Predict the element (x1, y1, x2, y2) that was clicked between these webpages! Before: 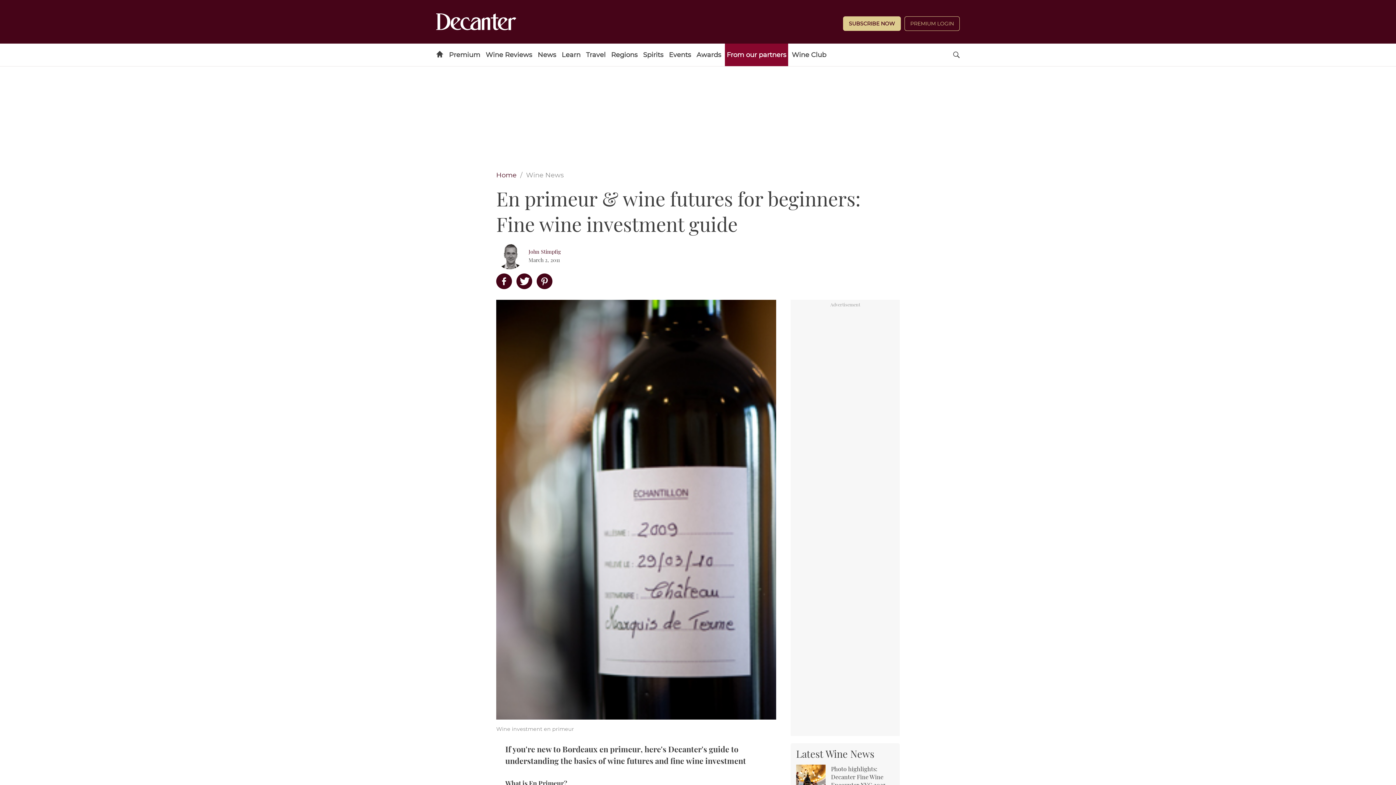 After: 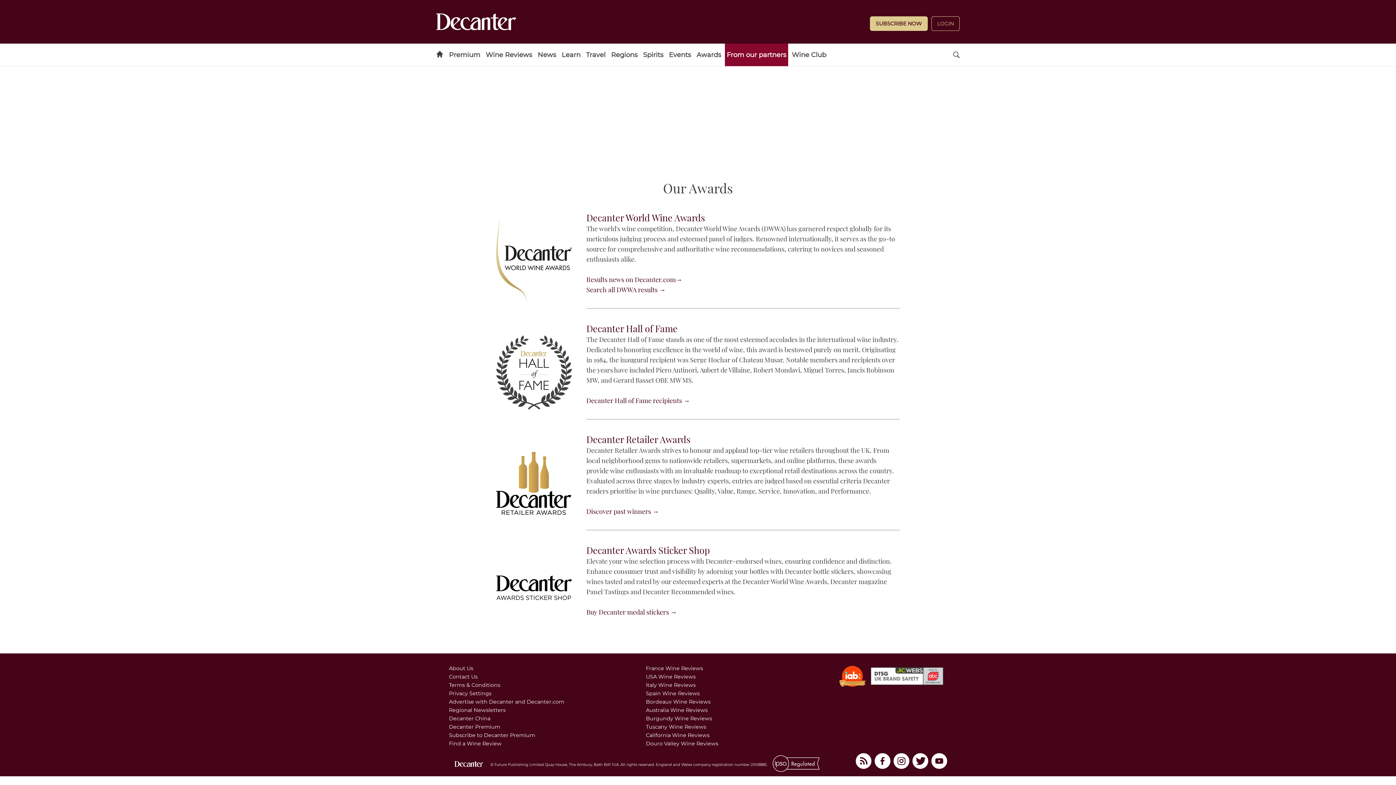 Action: bbox: (694, 43, 723, 66) label: Awards